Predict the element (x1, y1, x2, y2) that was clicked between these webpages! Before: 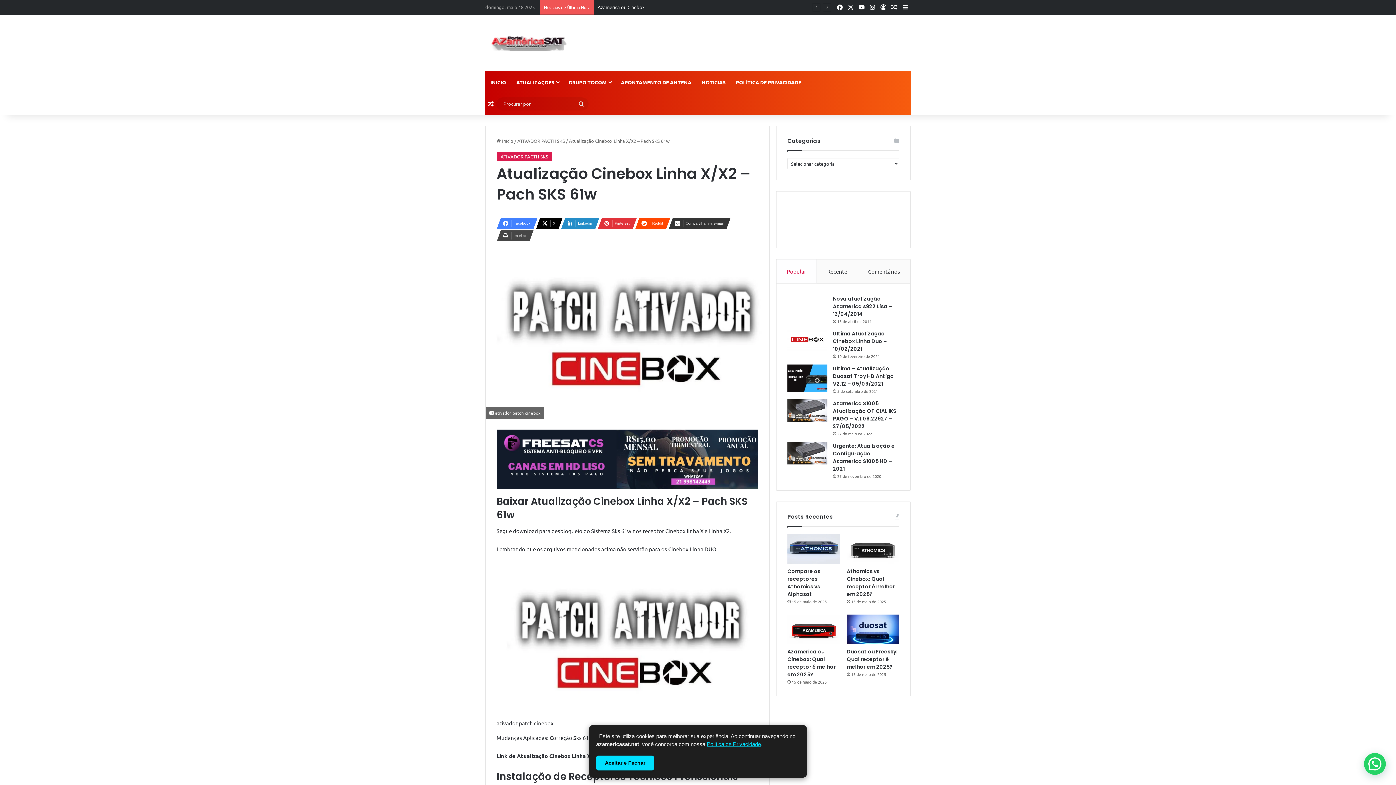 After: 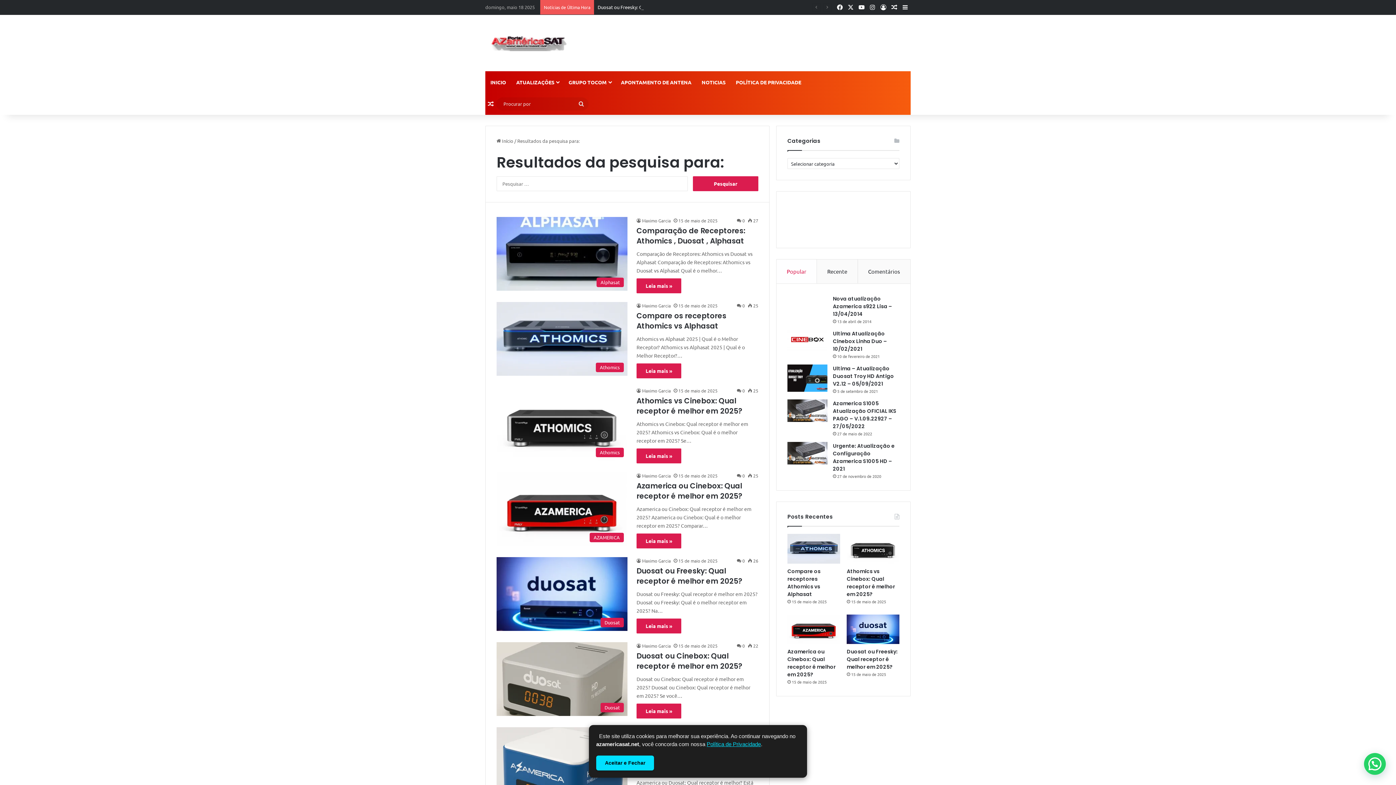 Action: bbox: (574, 97, 588, 110) label: Procurar por